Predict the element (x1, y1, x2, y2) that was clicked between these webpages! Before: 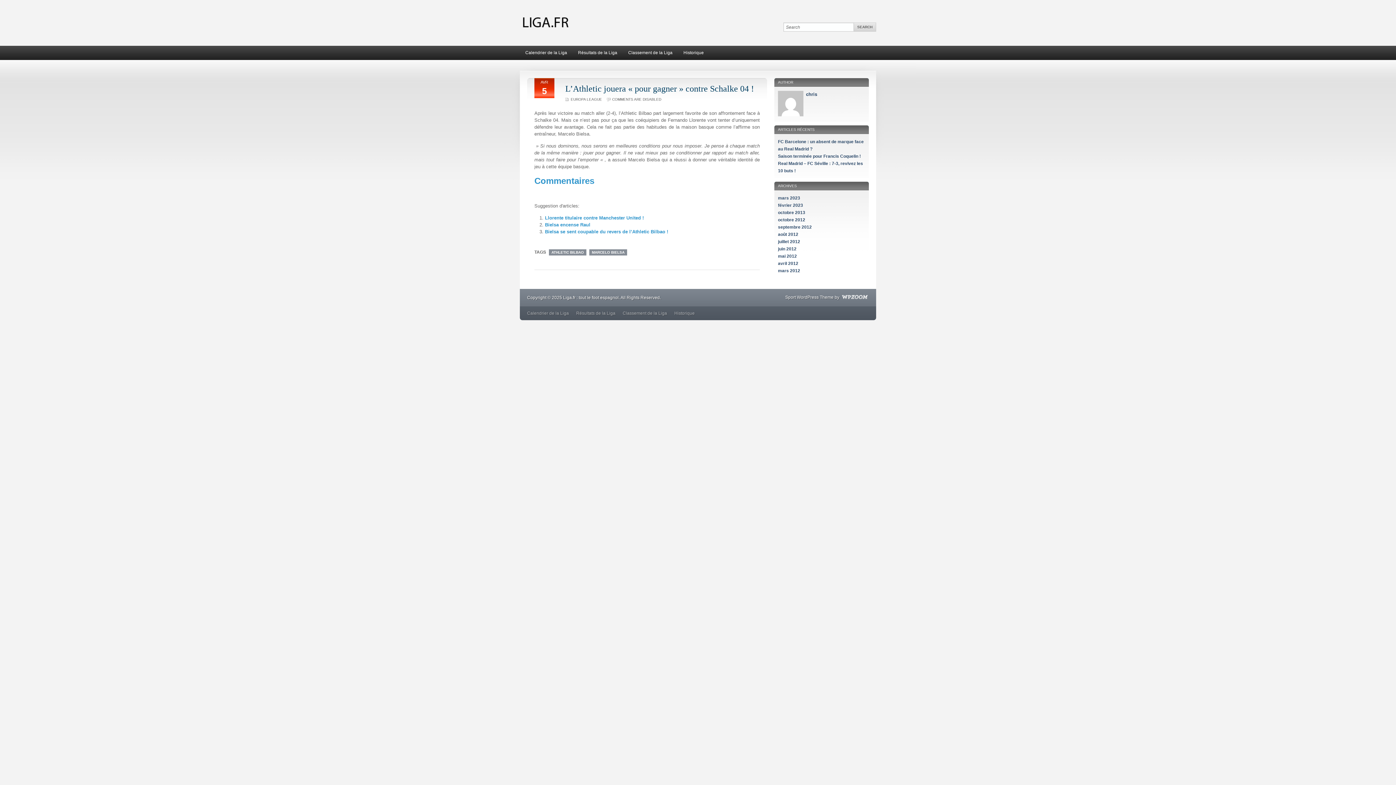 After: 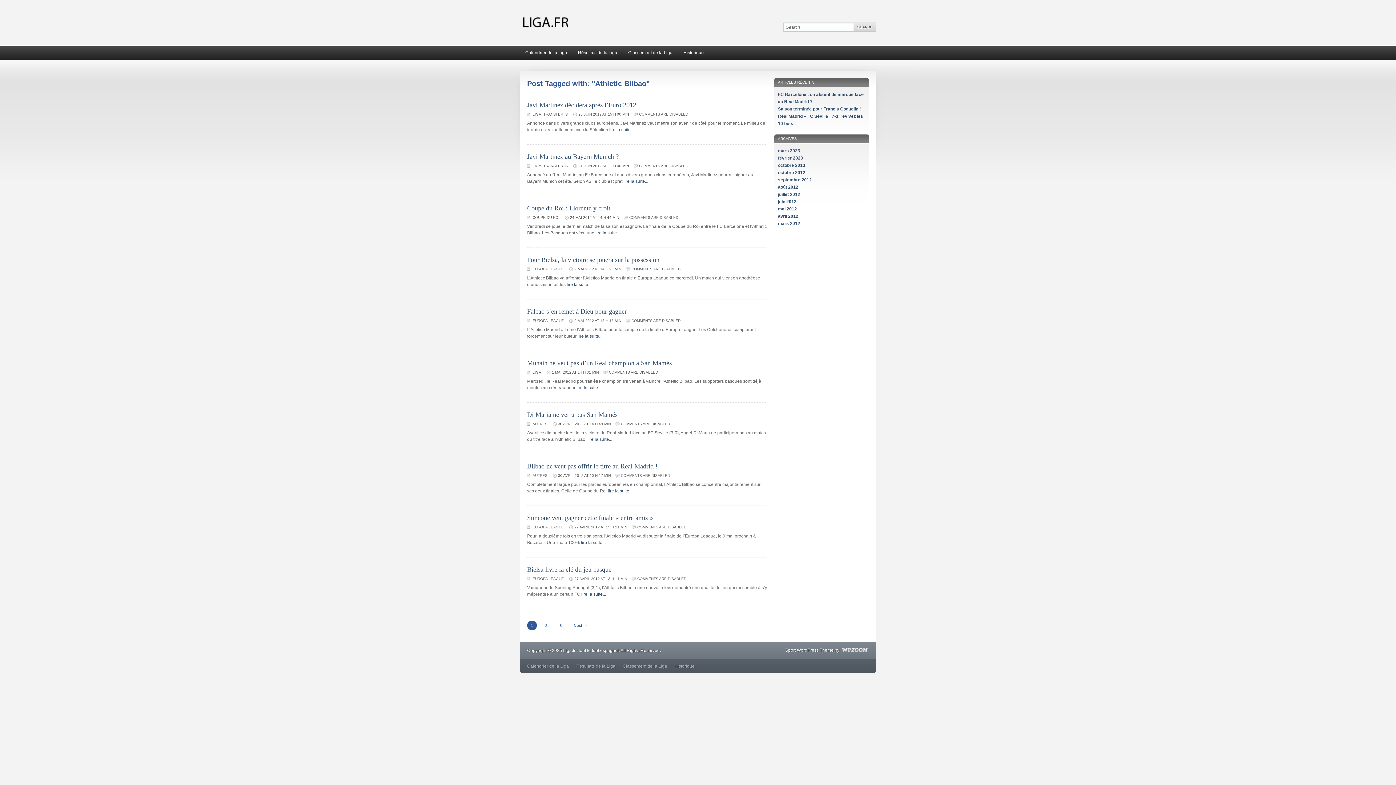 Action: bbox: (549, 249, 586, 255) label: ATHLETIC BILBAO